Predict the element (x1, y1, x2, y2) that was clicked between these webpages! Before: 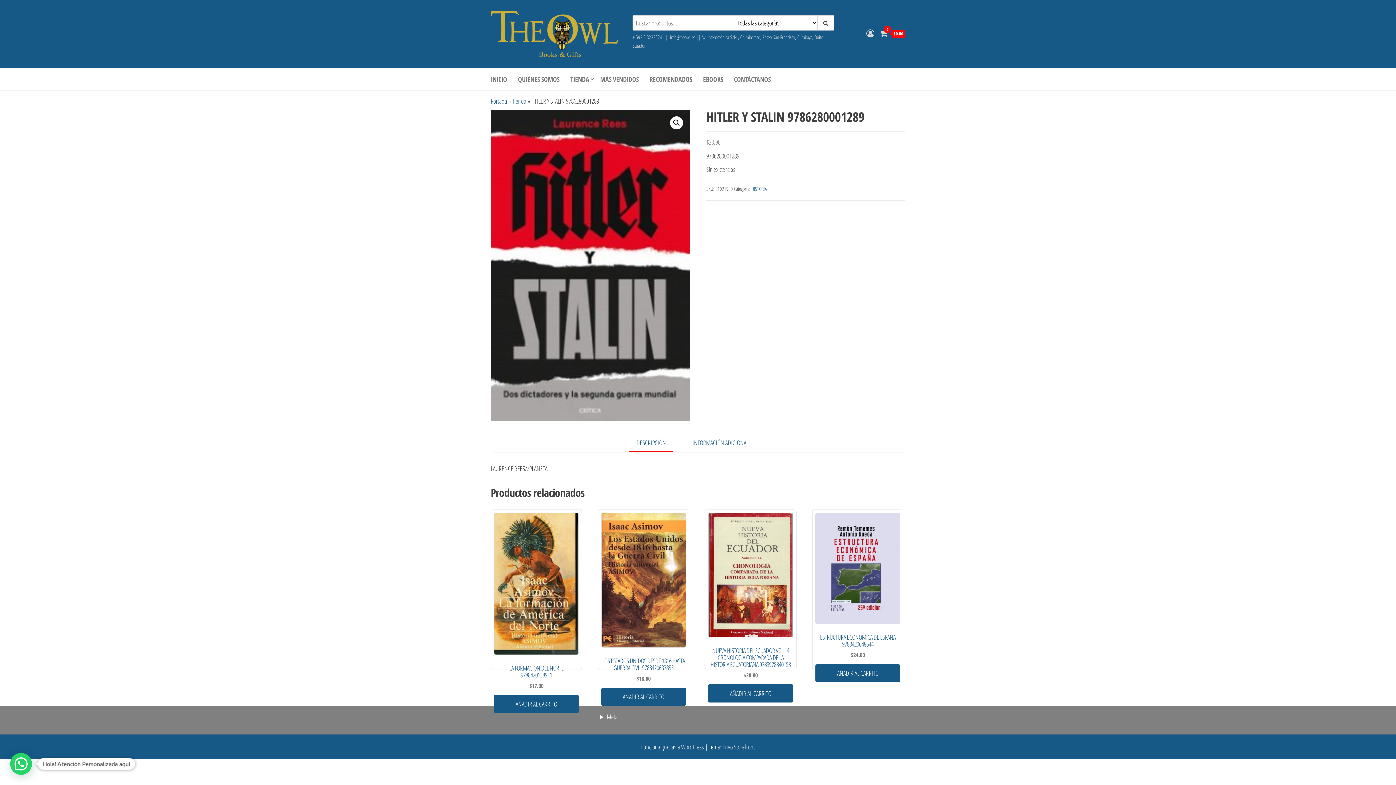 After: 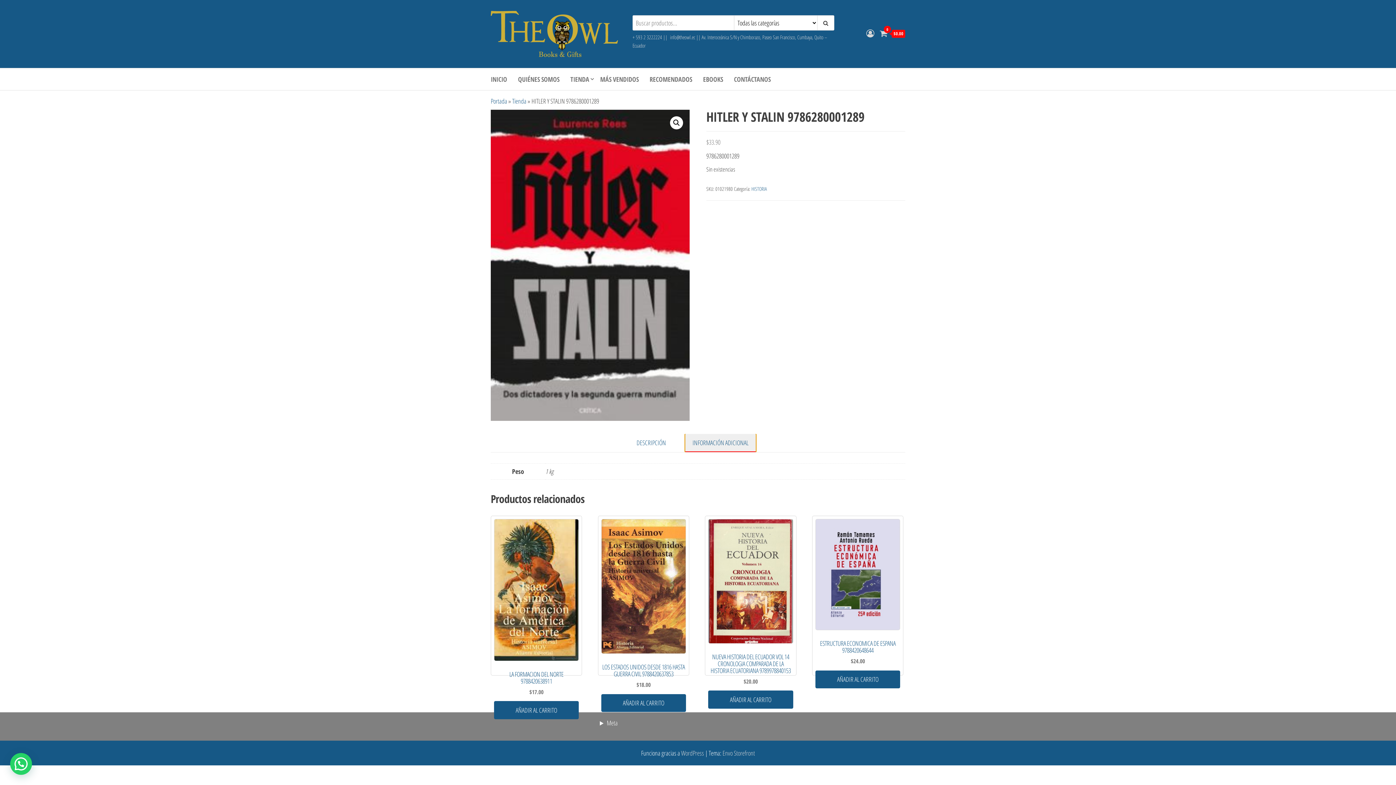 Action: bbox: (685, 434, 756, 451) label: INFORMACIÓN ADICIONAL